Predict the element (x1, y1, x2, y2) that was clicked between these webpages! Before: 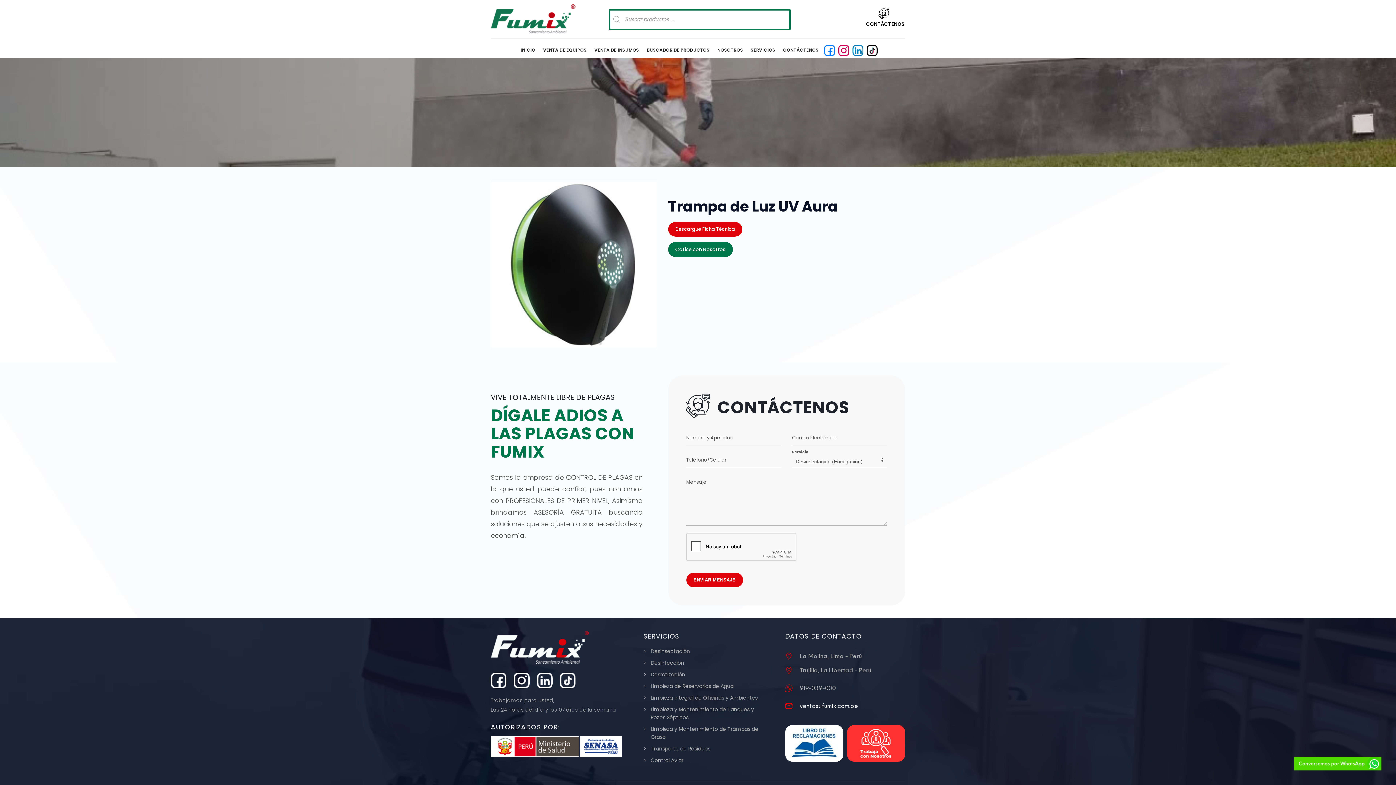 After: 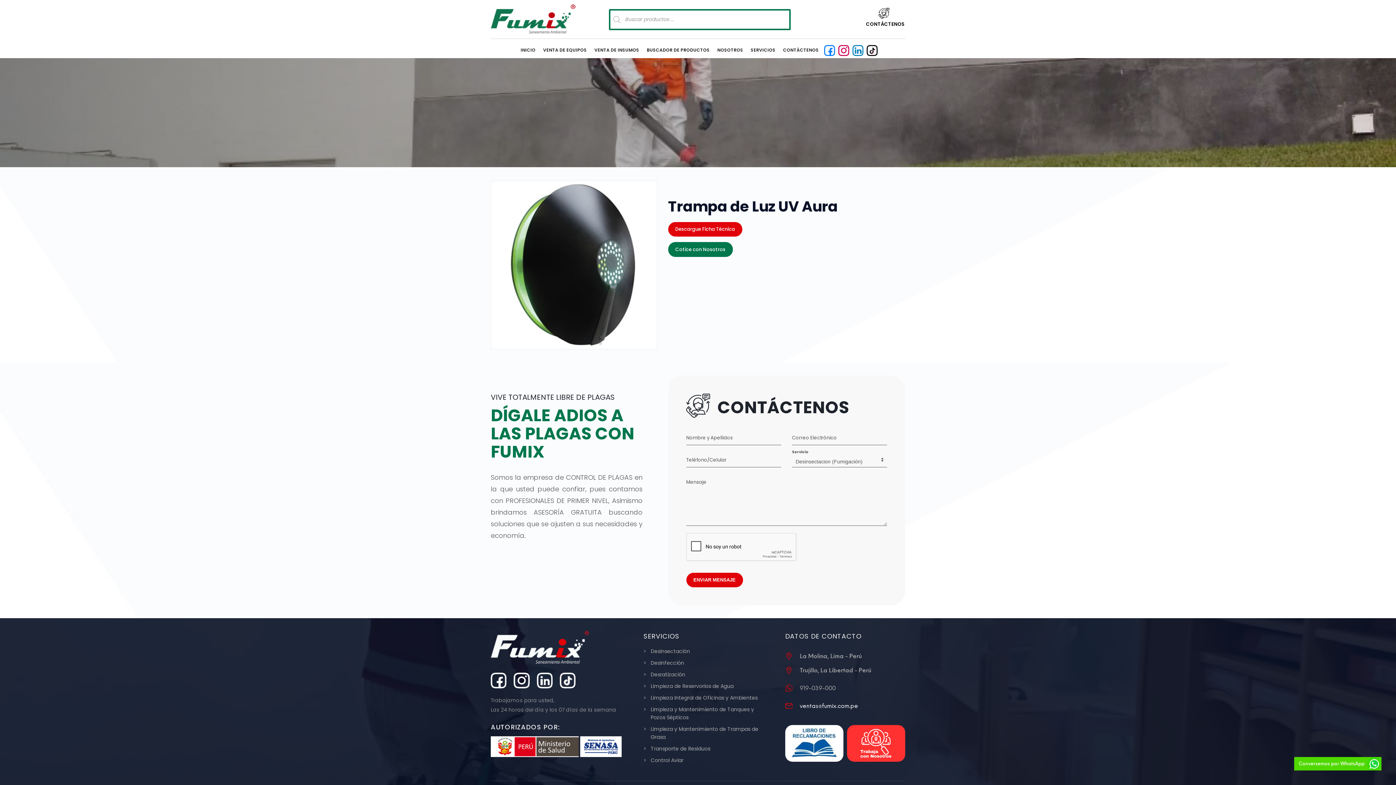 Action: bbox: (536, 672, 552, 688)